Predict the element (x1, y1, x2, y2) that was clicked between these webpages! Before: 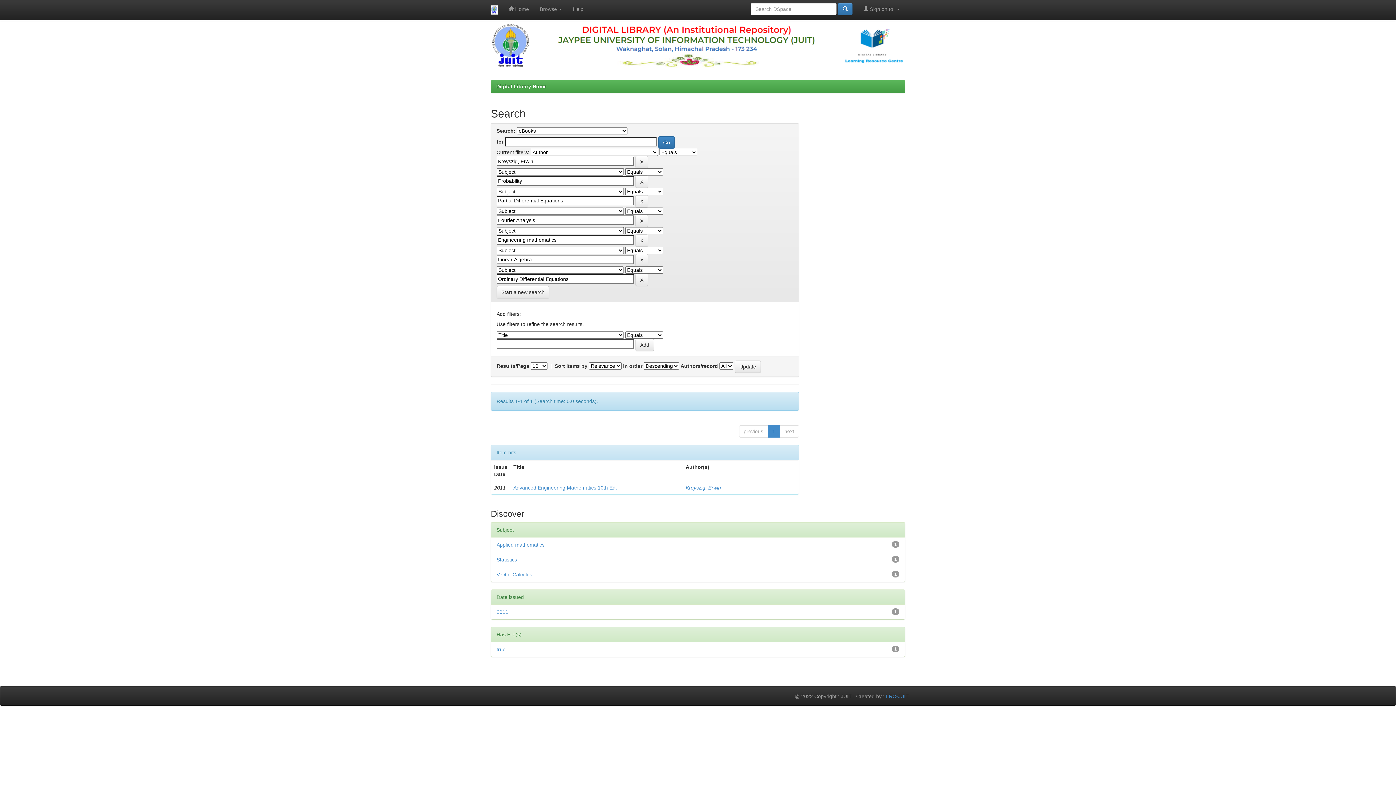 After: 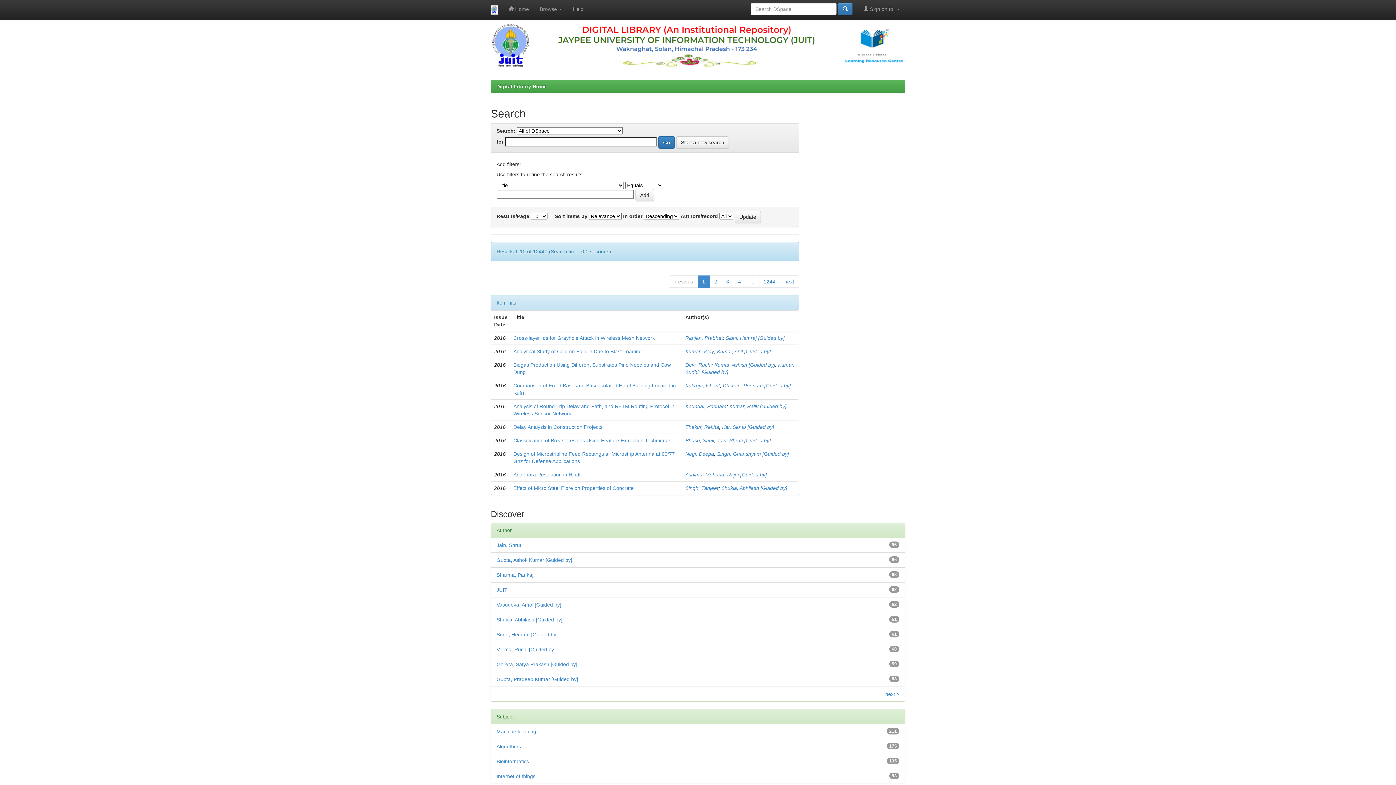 Action: label: Start a new search bbox: (496, 286, 549, 298)